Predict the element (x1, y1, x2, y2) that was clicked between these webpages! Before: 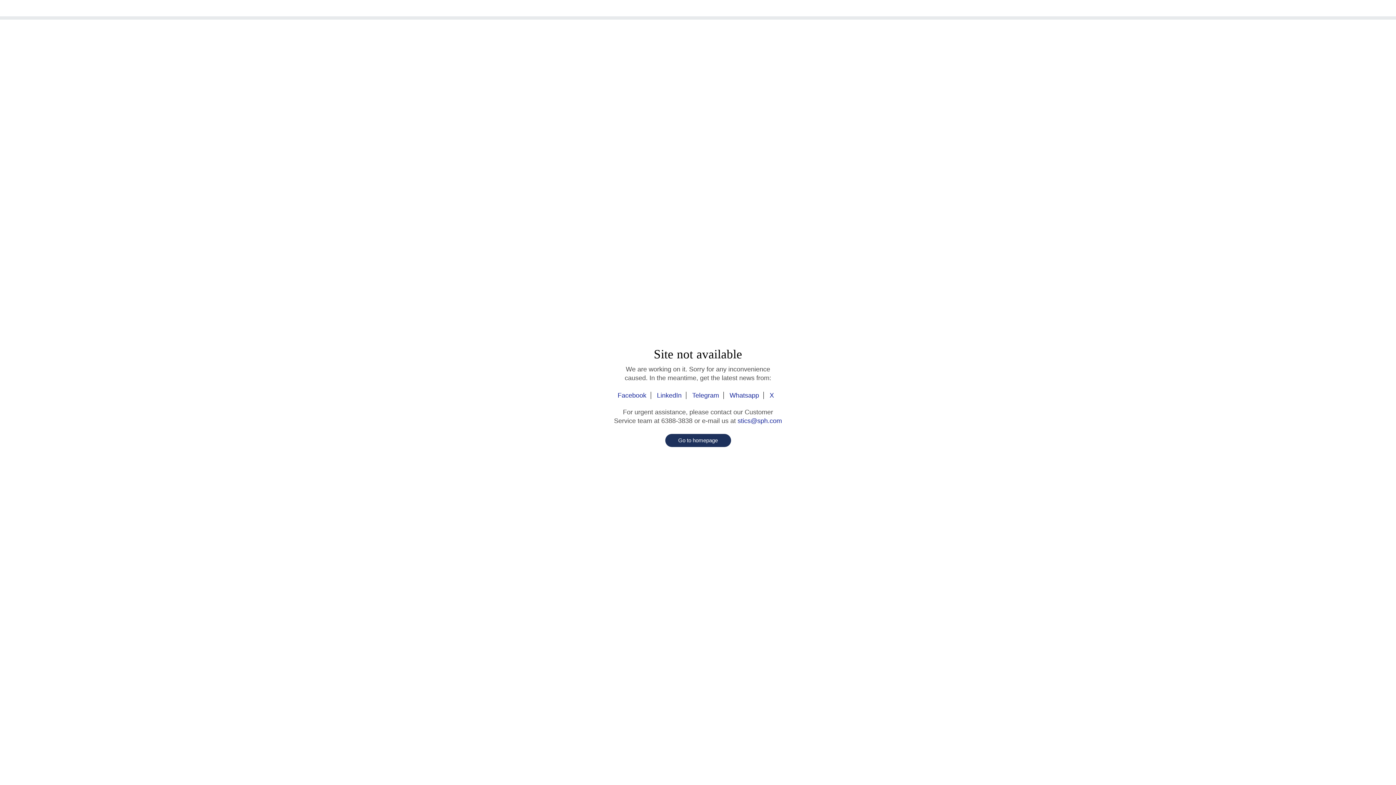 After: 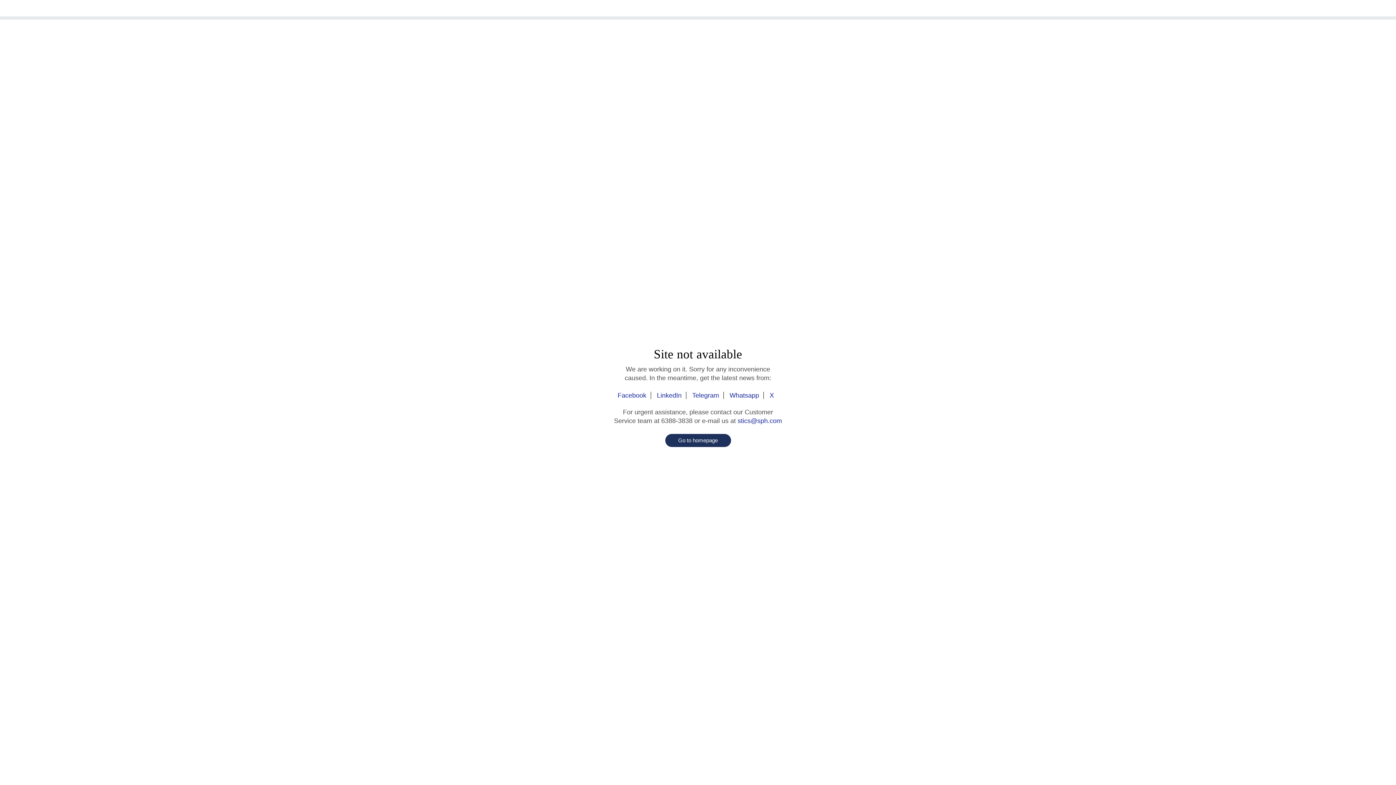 Action: label: Whatsapp bbox: (725, 392, 764, 399)